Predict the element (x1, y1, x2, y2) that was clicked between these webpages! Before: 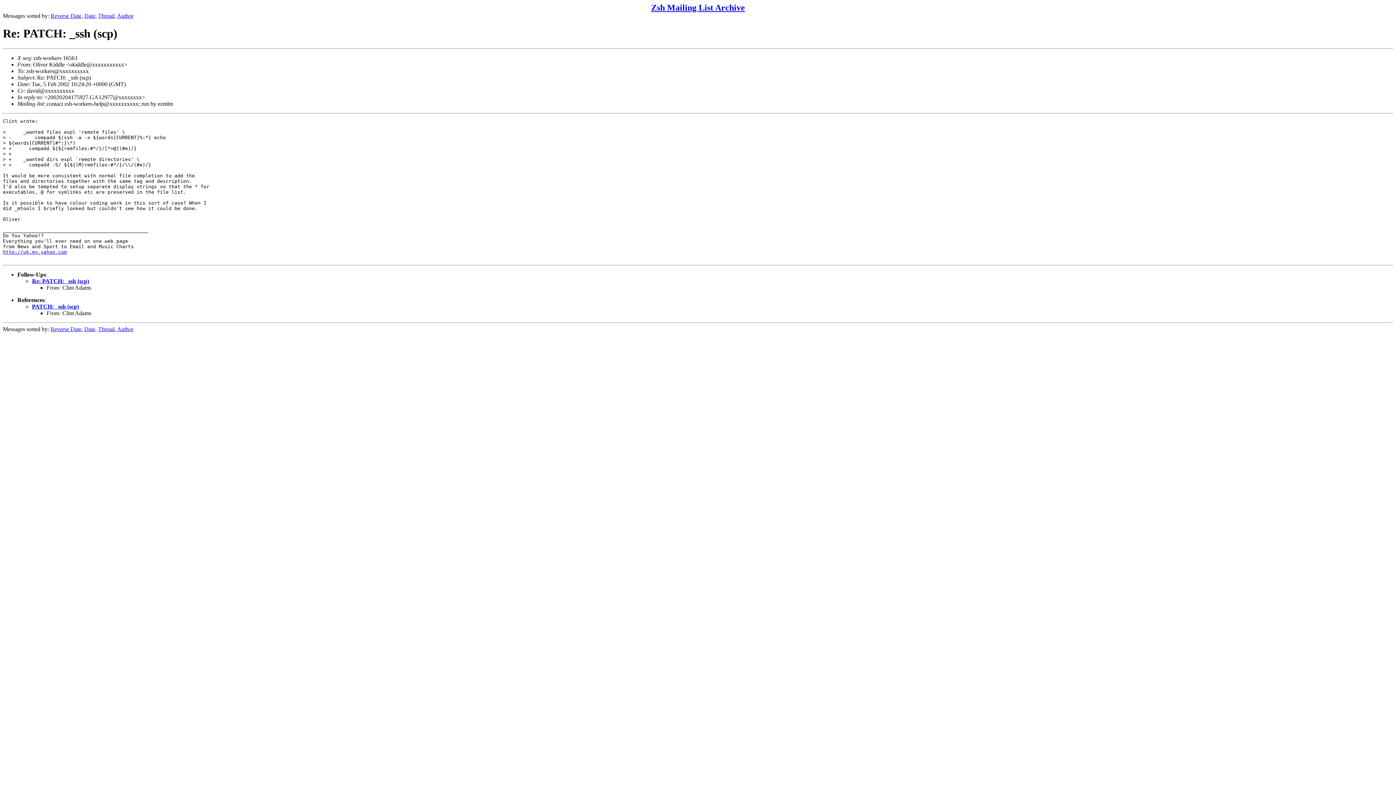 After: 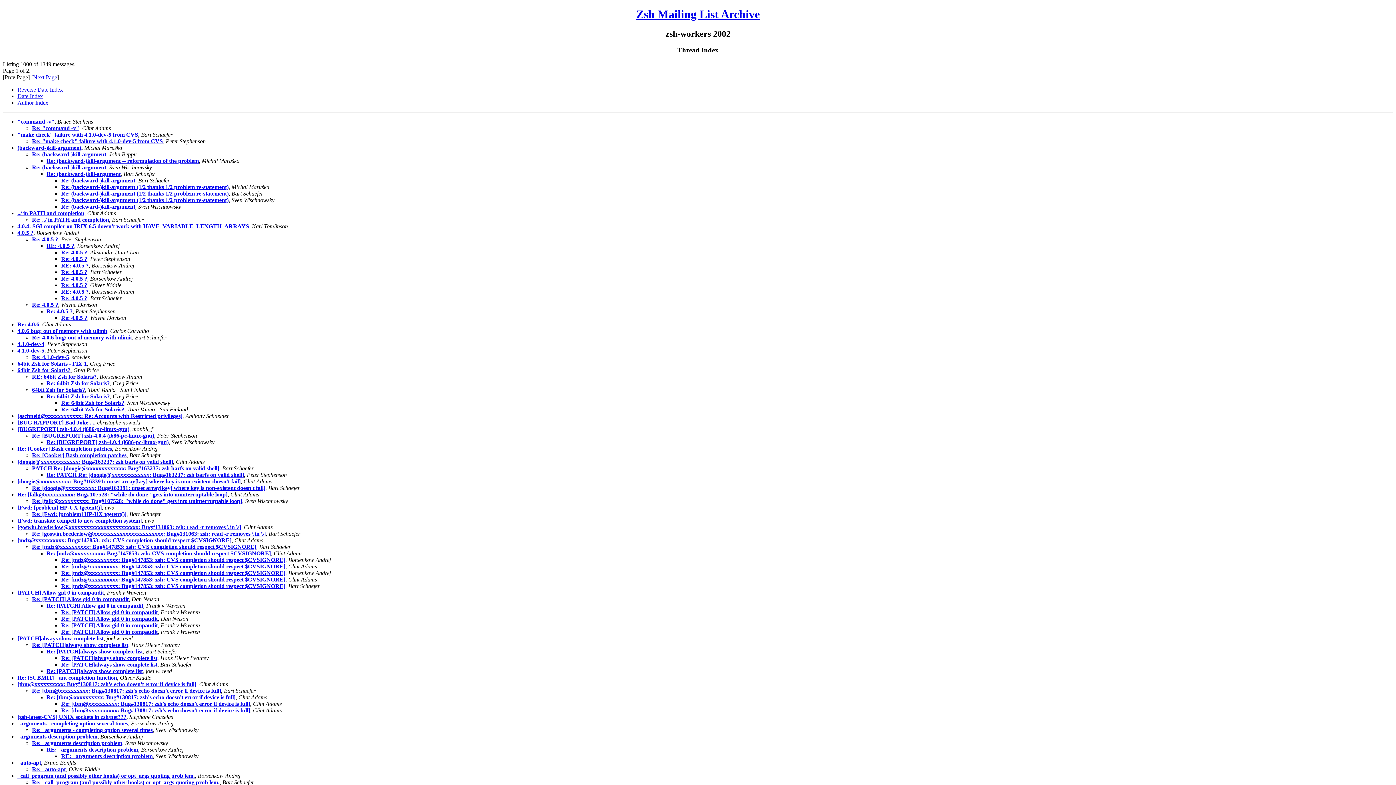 Action: label: Thread bbox: (98, 326, 114, 332)